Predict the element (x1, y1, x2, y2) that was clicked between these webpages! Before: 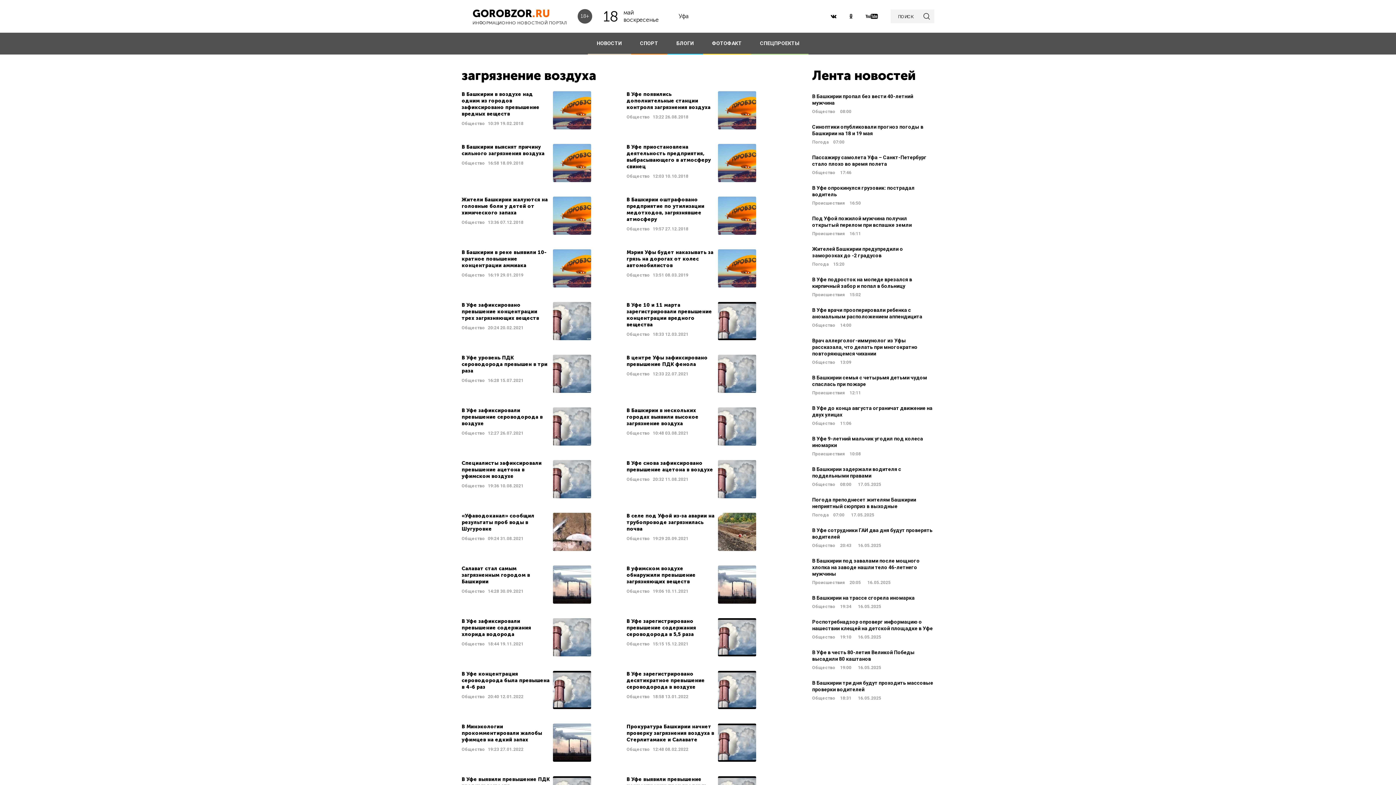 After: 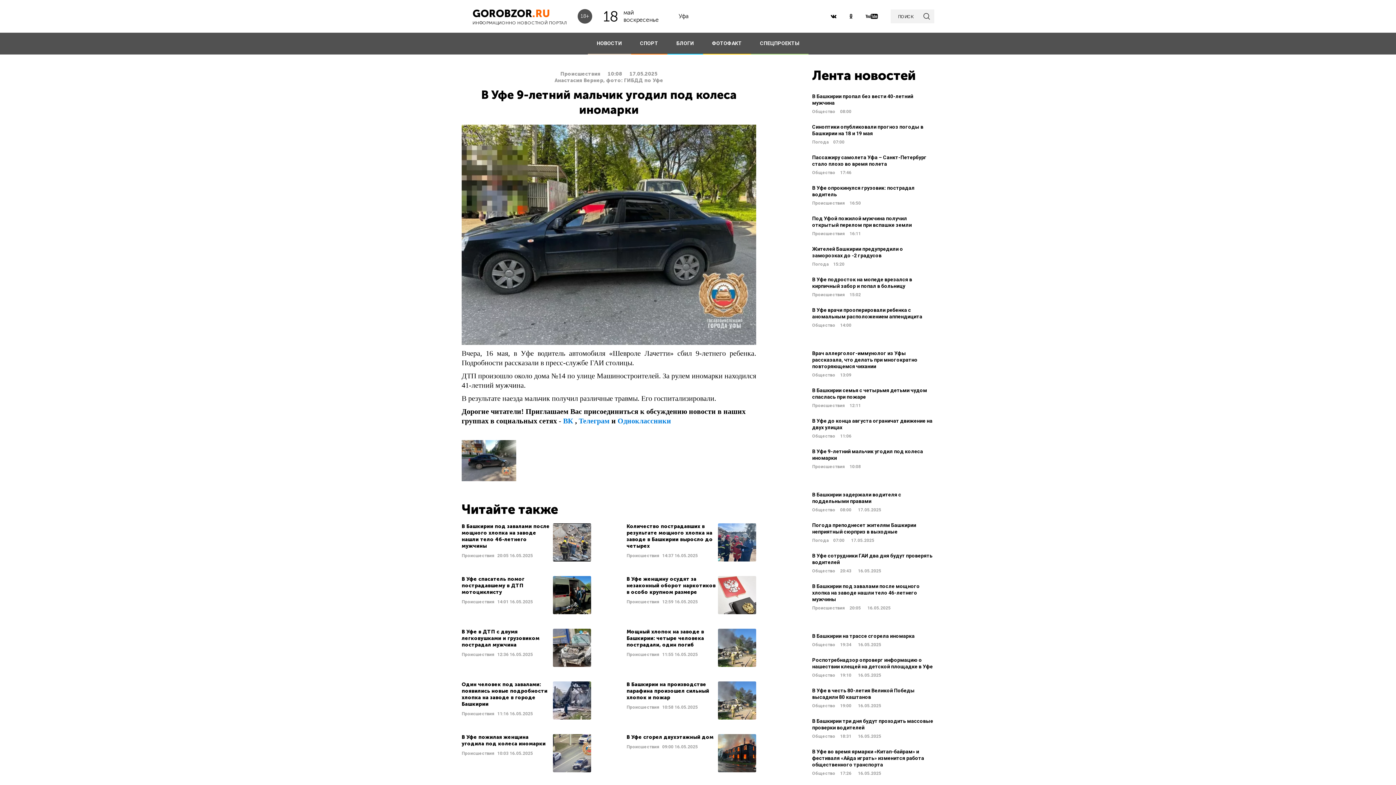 Action: bbox: (812, 435, 934, 457) label: В Уфе 9-летний мальчик угодил под колеса иномарки
Происшествия 10:08